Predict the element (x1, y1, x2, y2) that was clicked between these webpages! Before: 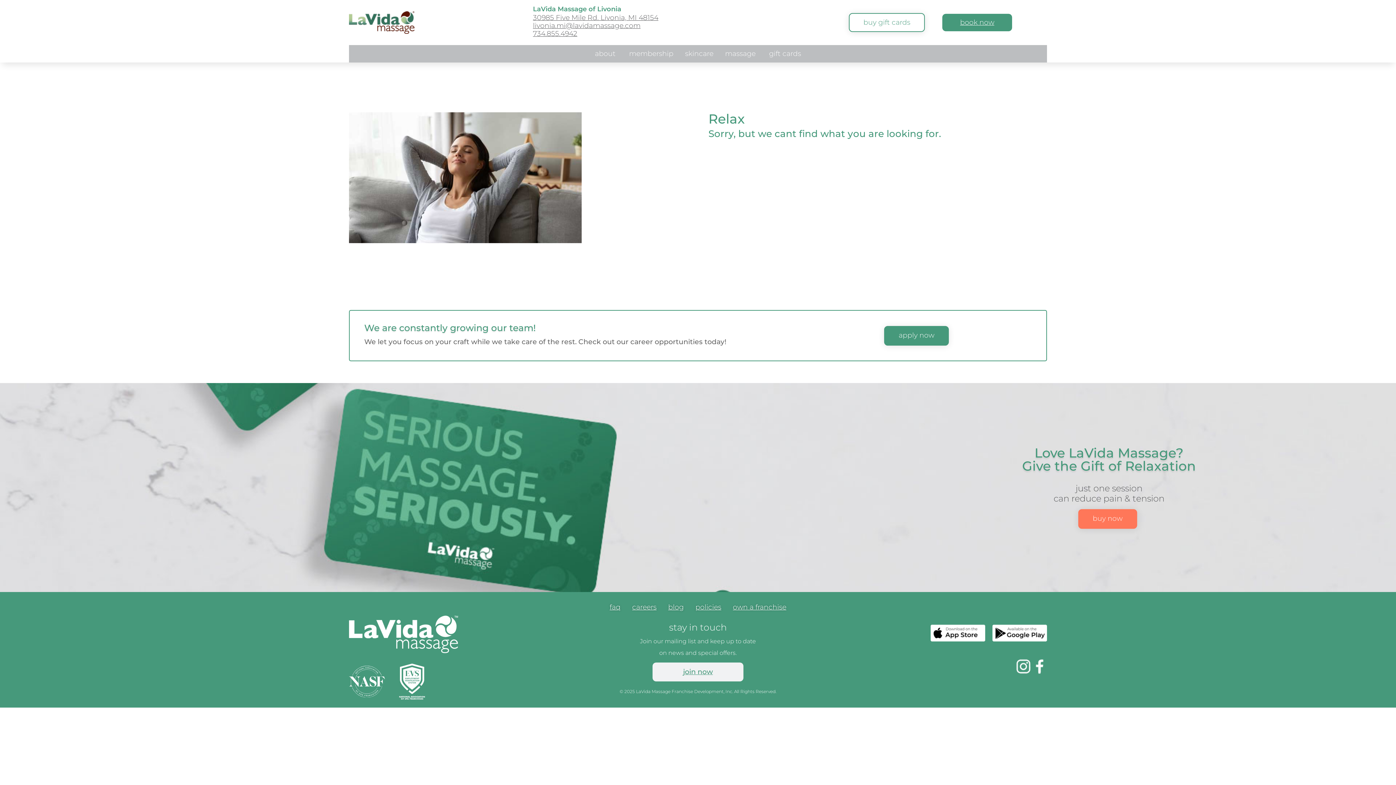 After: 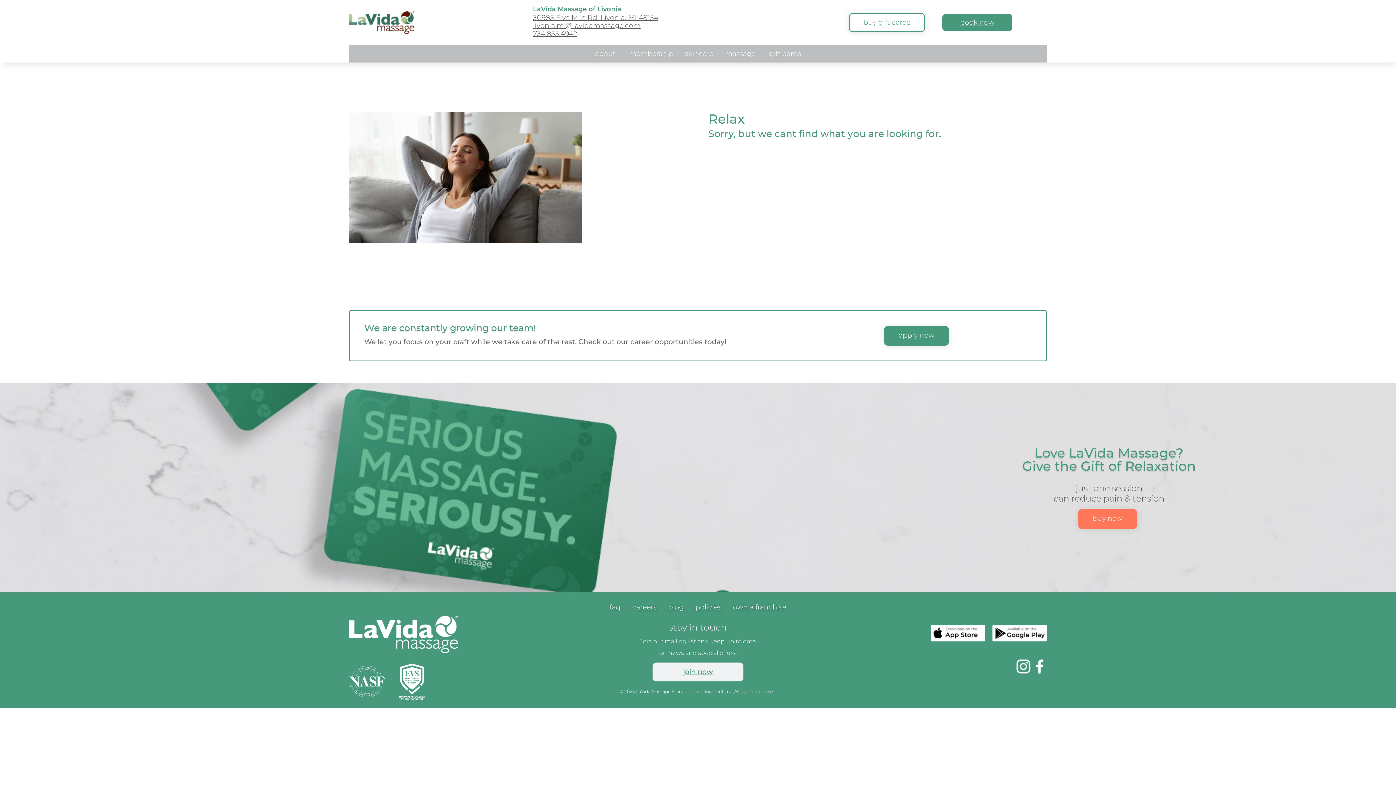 Action: bbox: (683, 668, 713, 676) label: join now